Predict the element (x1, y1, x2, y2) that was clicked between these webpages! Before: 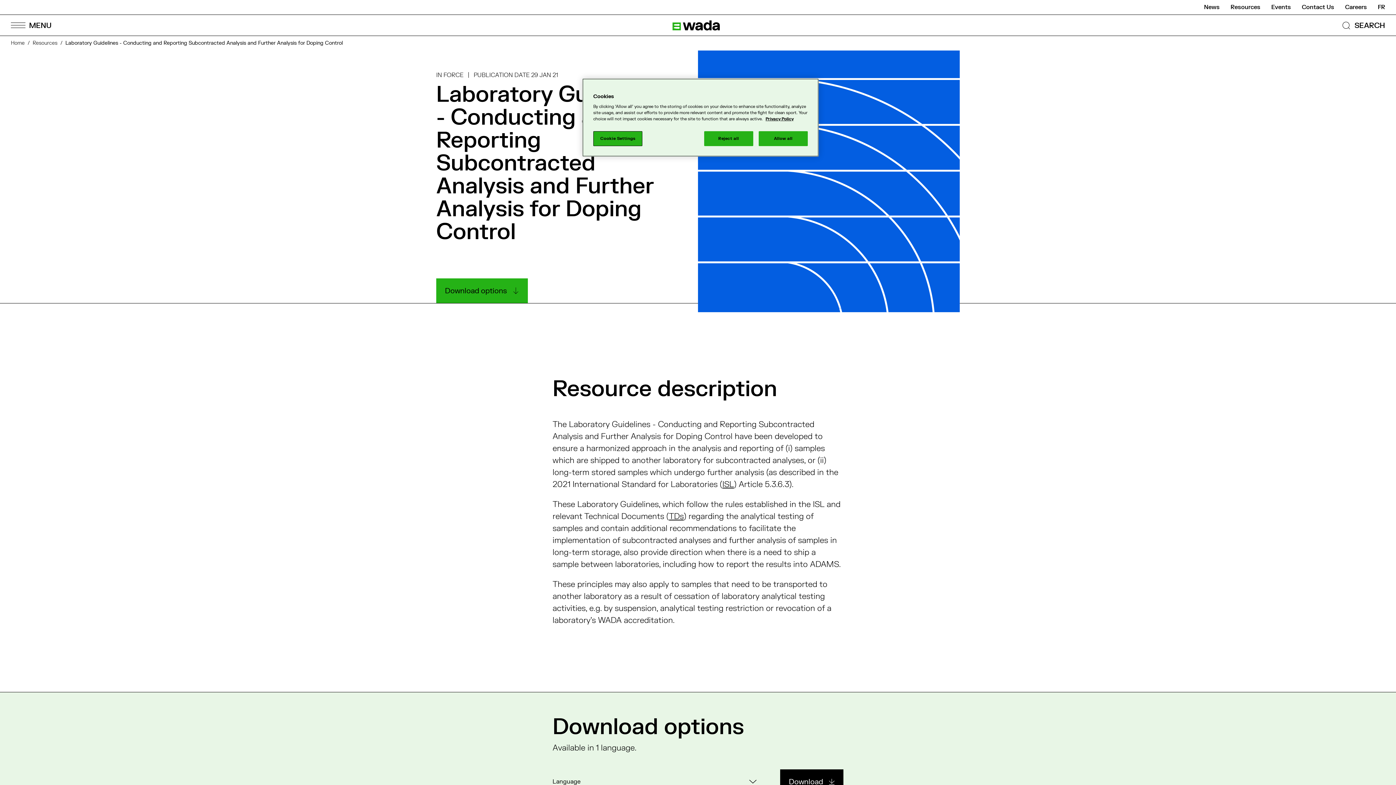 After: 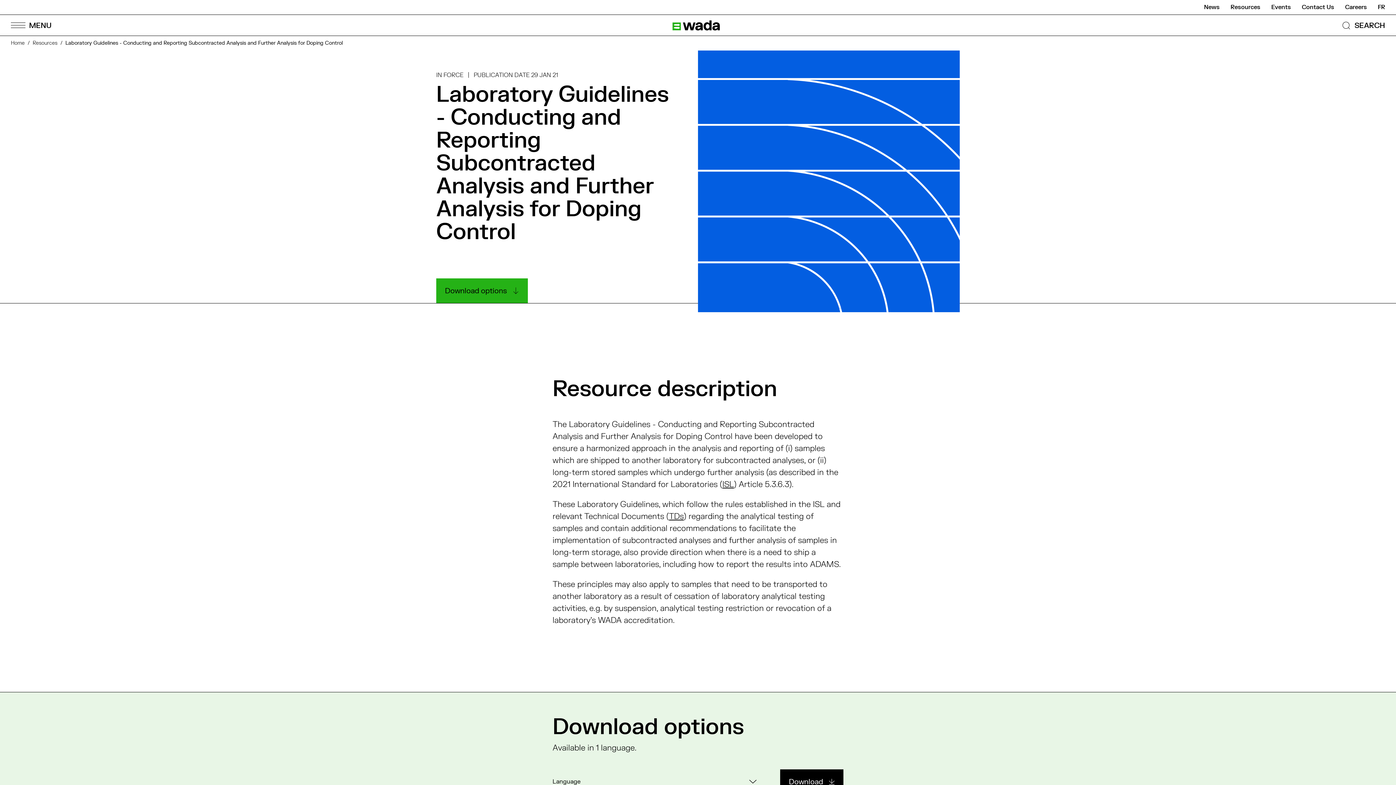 Action: label: Allow all bbox: (758, 131, 808, 146)